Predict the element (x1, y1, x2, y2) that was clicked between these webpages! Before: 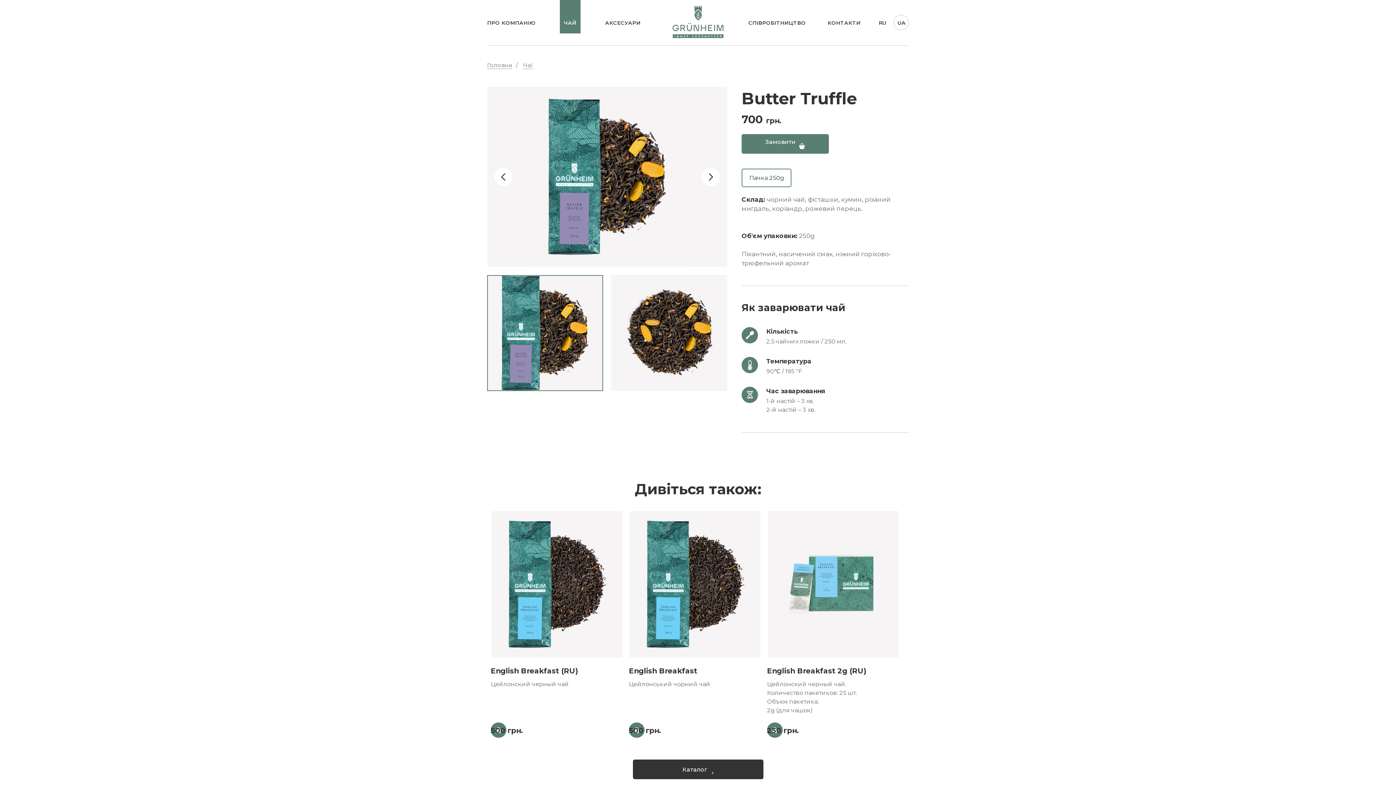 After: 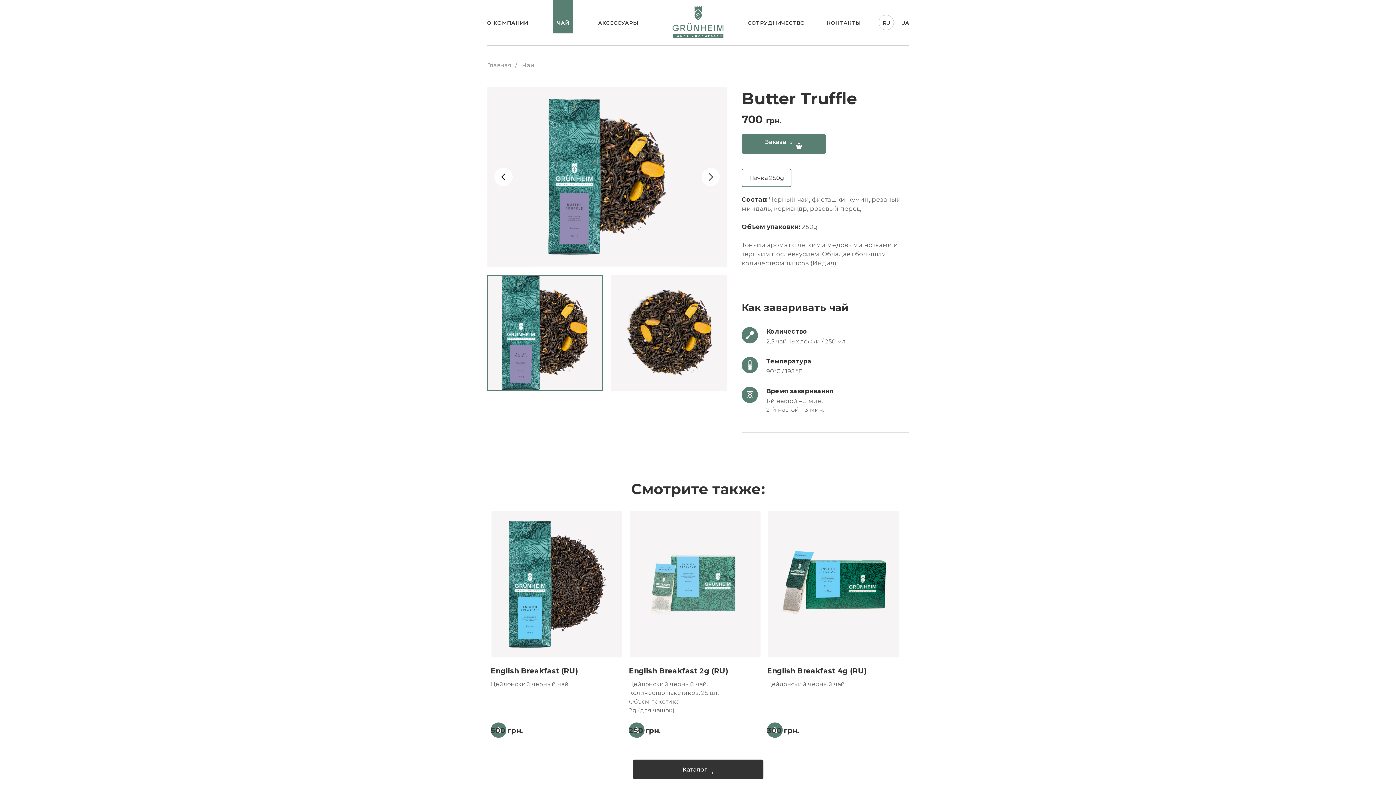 Action: label: RU bbox: (878, 19, 886, 26)